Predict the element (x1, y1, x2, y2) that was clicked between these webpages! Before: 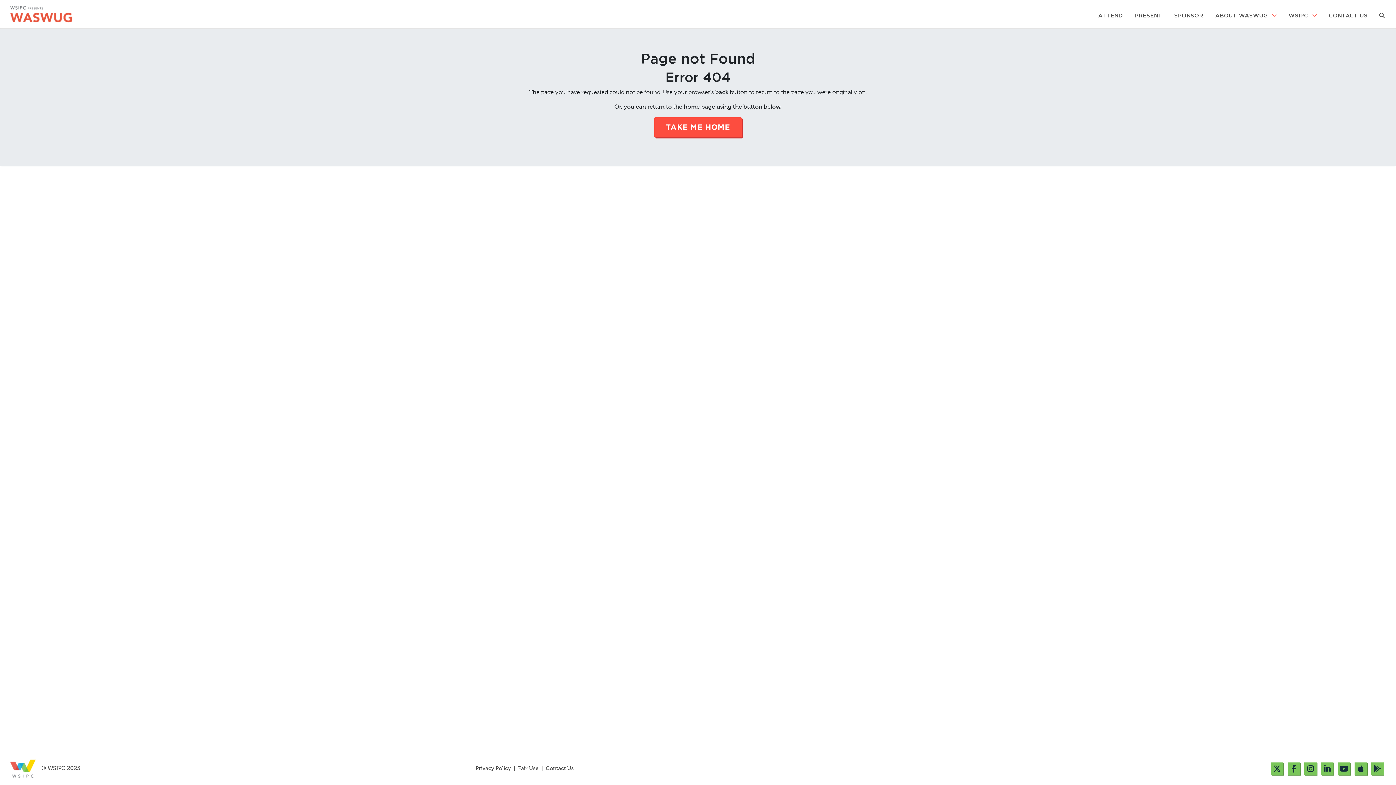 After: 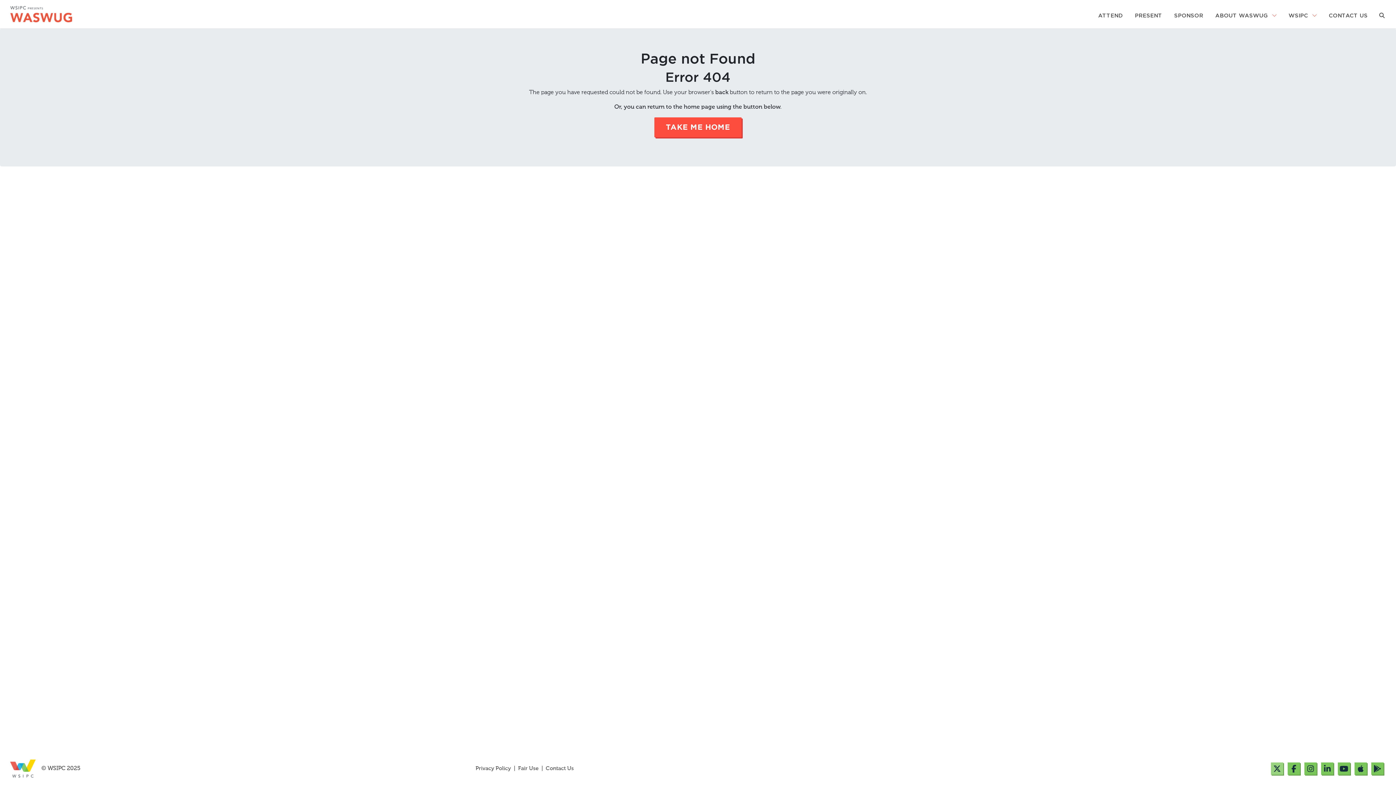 Action: bbox: (1271, 762, 1283, 775) label: Twitter